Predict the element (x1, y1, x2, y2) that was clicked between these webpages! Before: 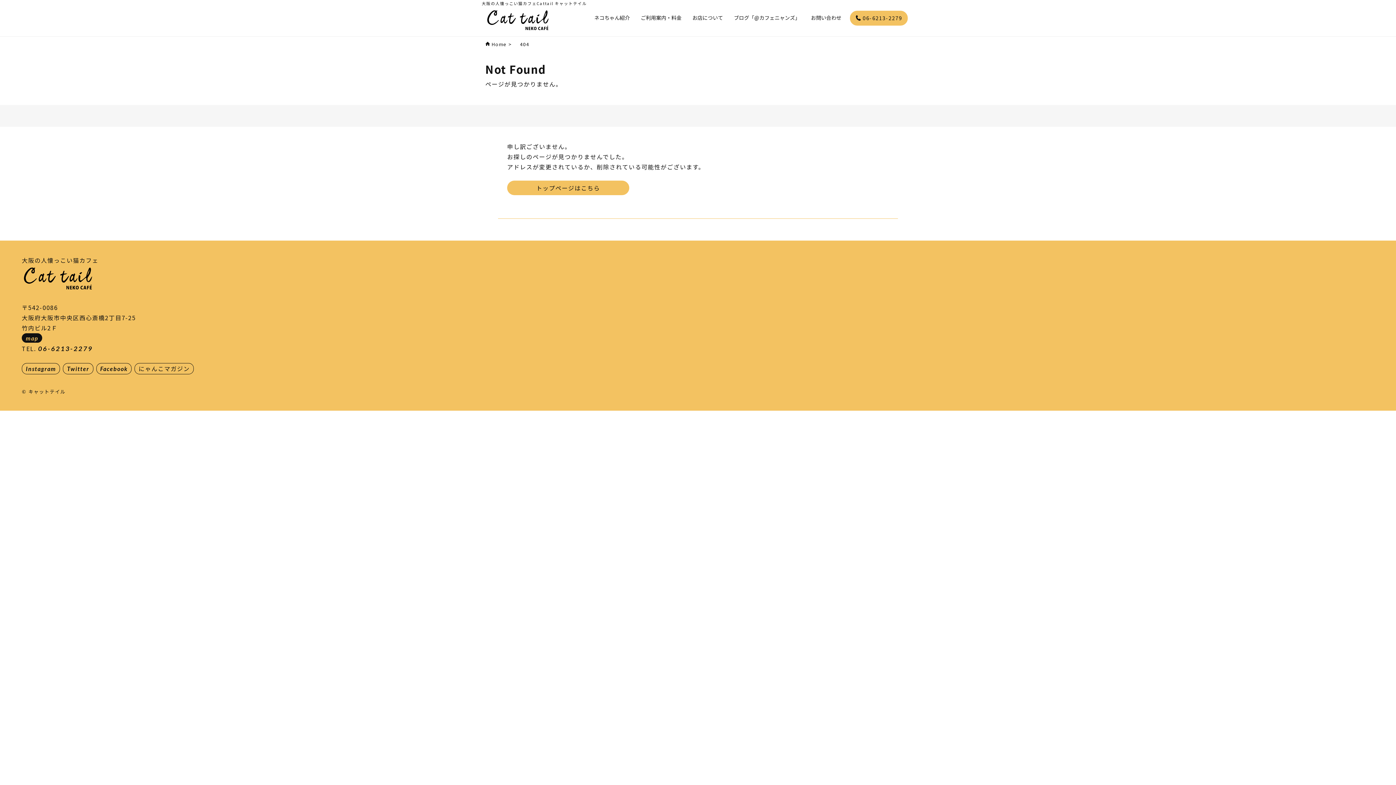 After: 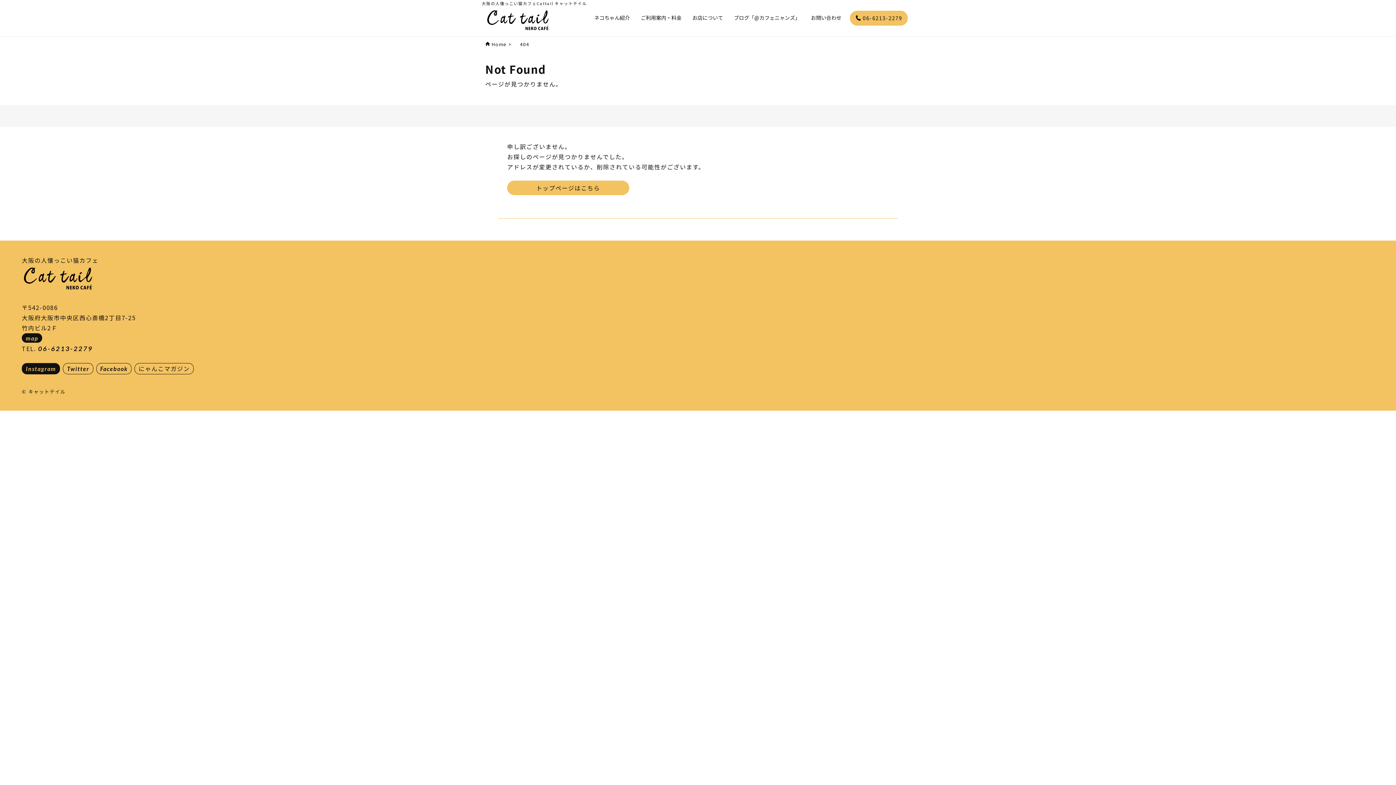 Action: bbox: (21, 363, 60, 374) label: Instagram